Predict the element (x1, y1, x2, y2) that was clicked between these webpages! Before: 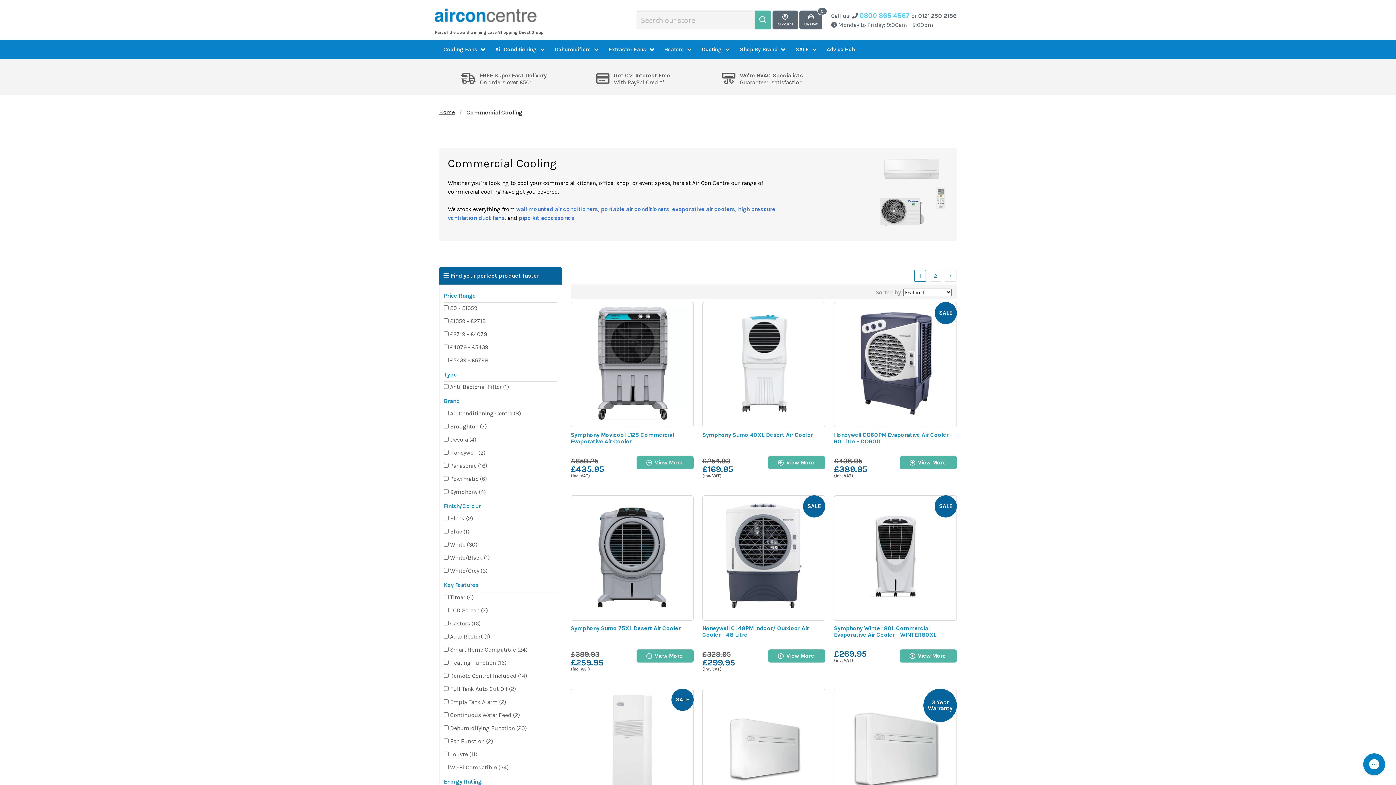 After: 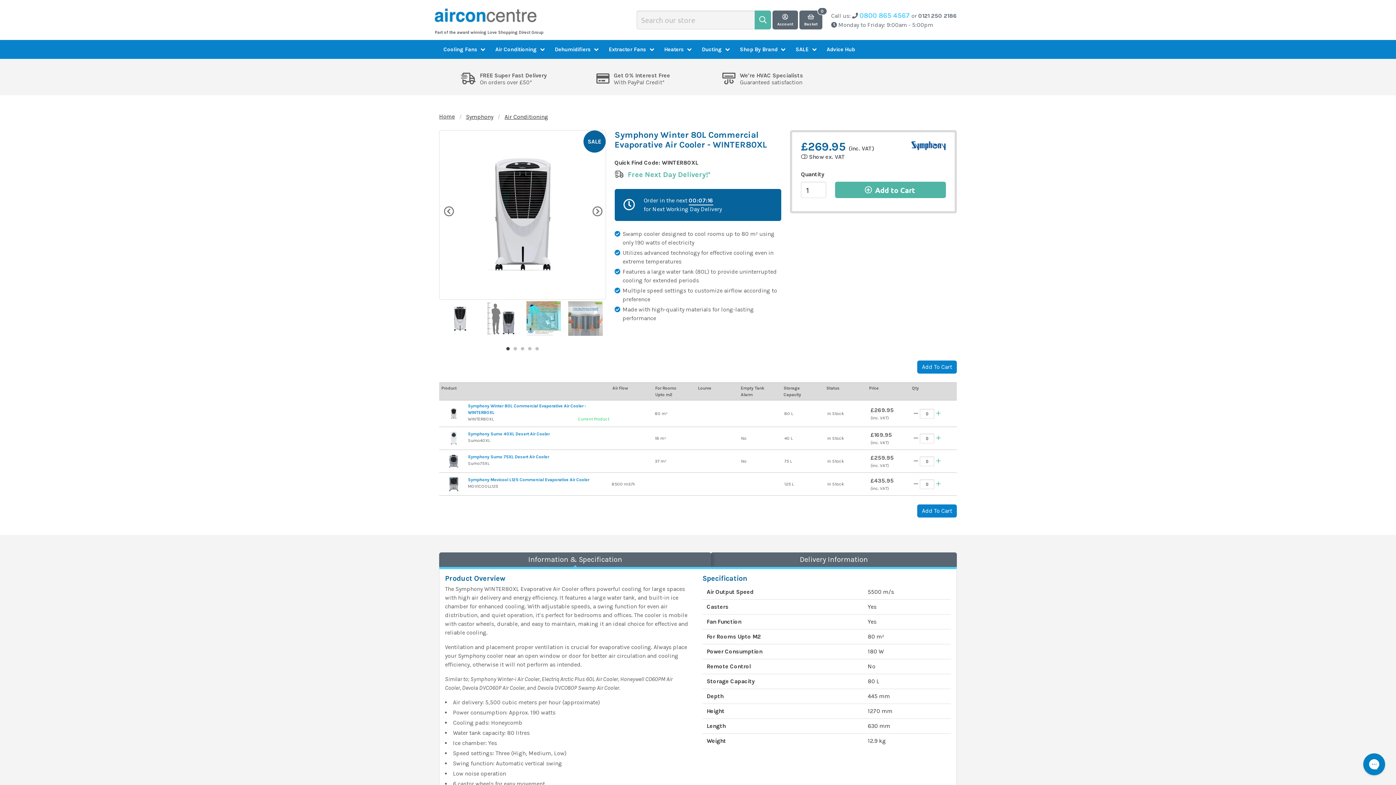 Action: bbox: (834, 625, 957, 645) label: Symphony Winter 80L Commercial Evaporative Air Cooler - WINTER80XL